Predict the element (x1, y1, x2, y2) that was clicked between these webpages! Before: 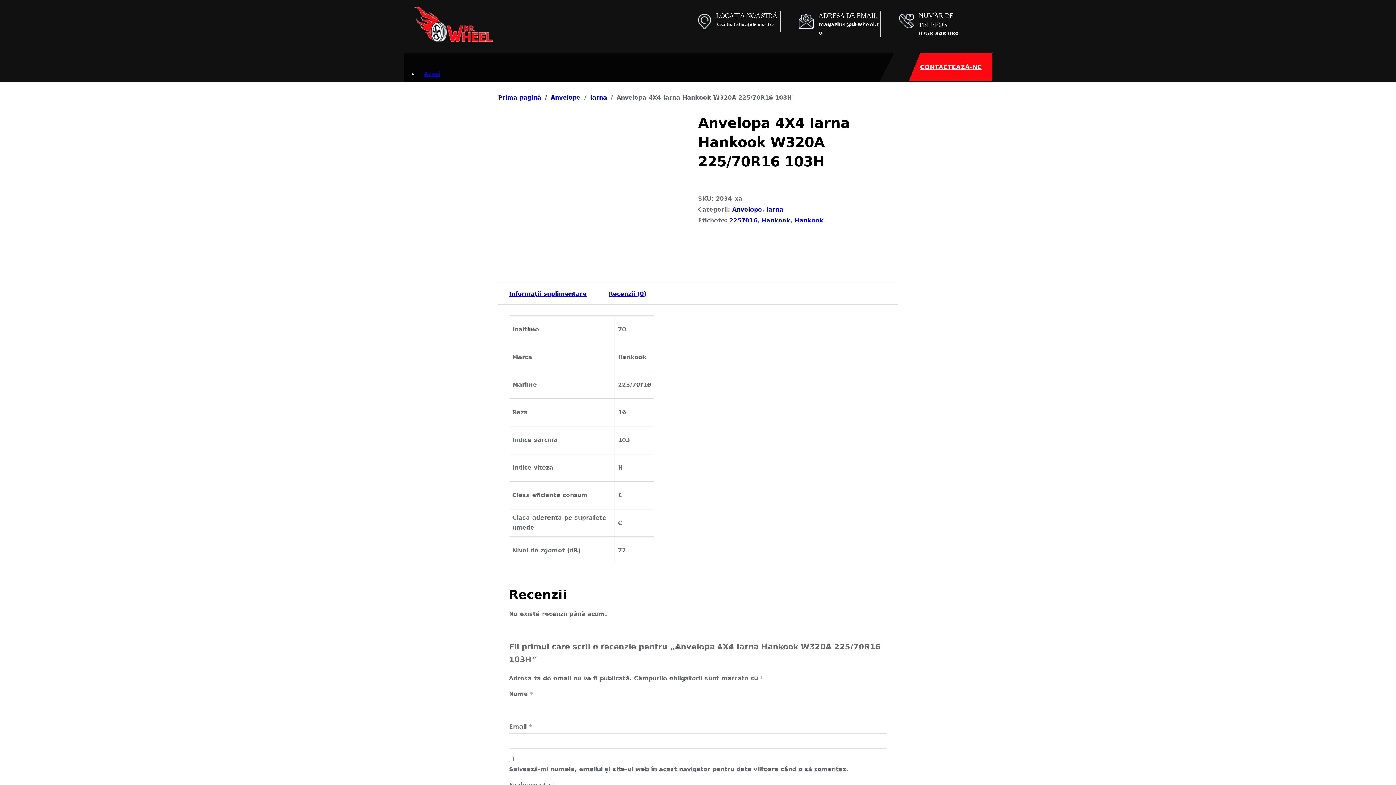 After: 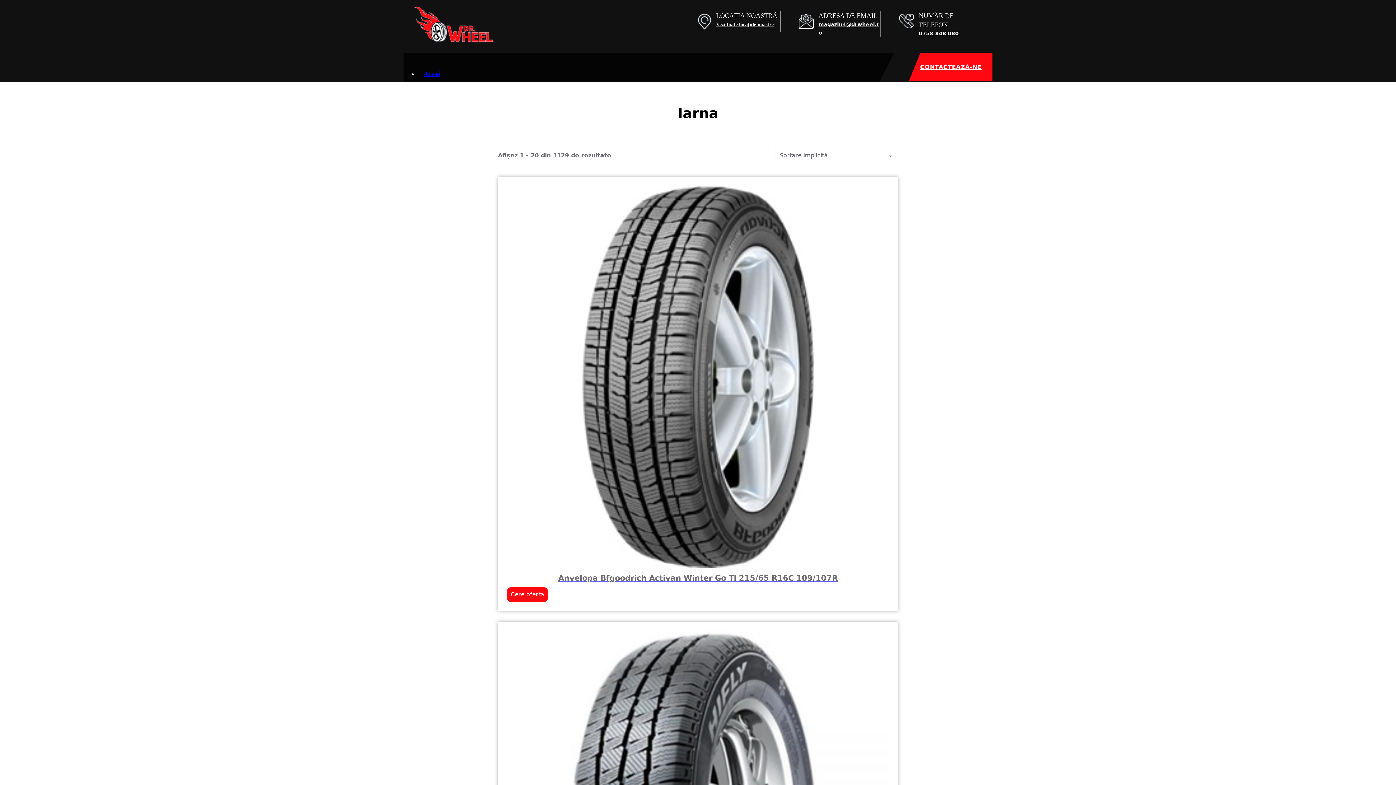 Action: bbox: (766, 206, 783, 213) label: Iarna